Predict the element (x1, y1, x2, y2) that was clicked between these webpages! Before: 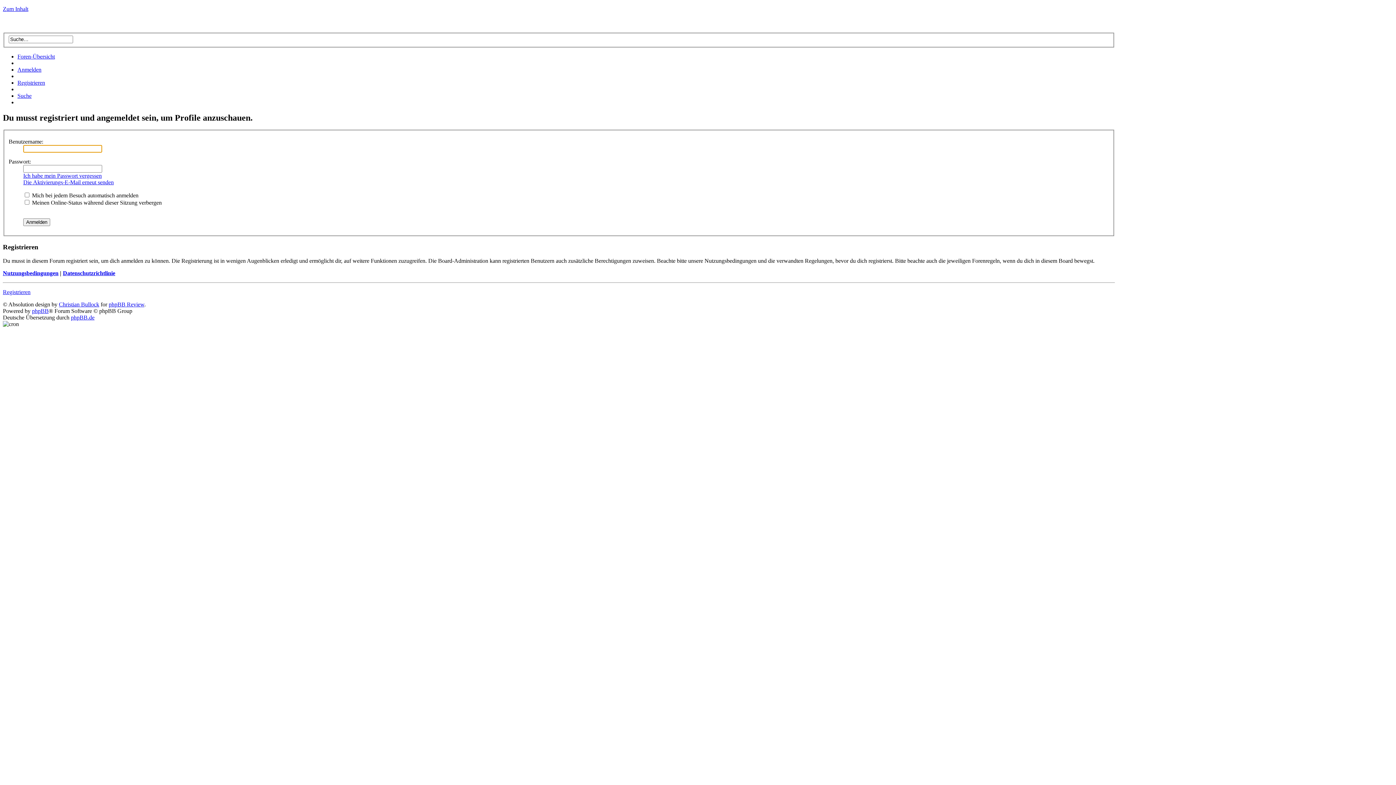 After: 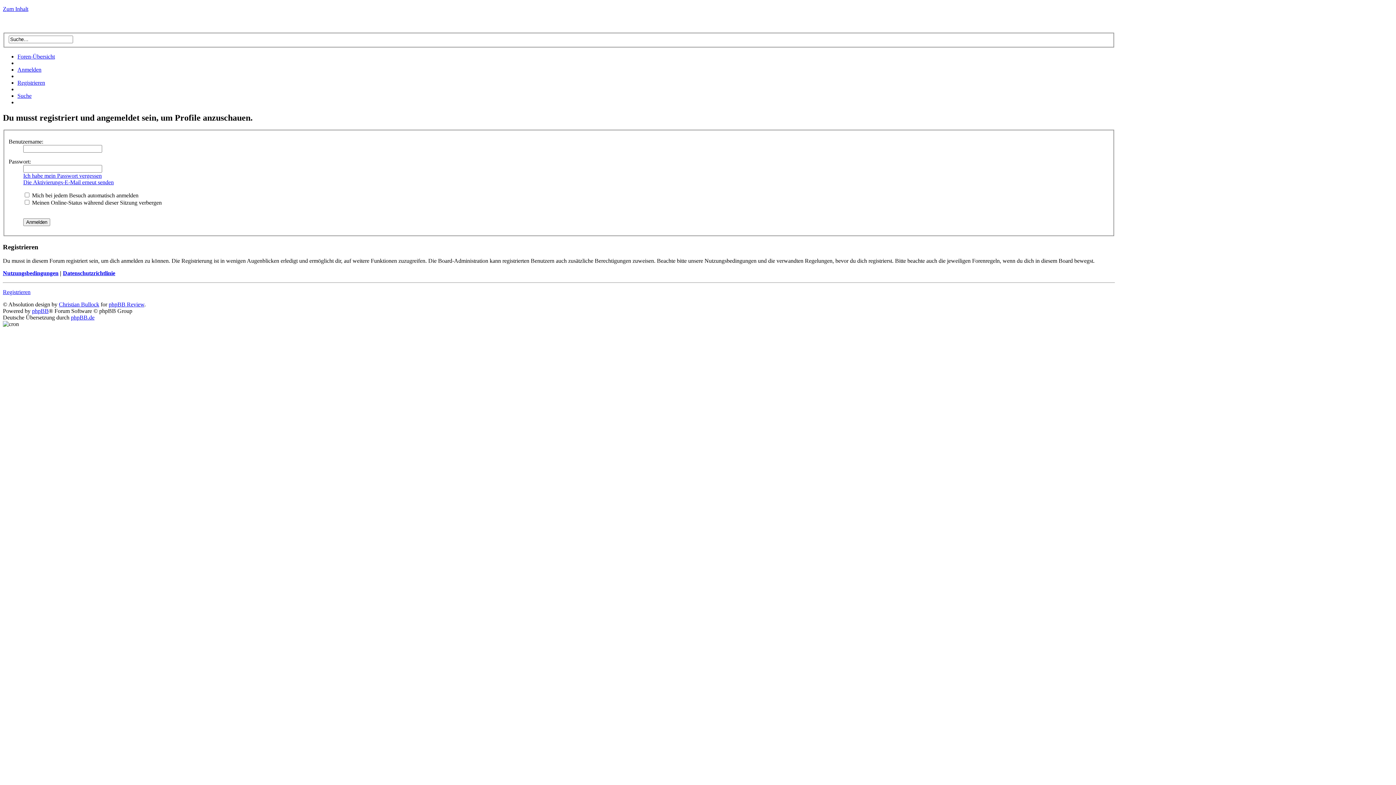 Action: label: Zum Inhalt bbox: (2, 5, 28, 12)